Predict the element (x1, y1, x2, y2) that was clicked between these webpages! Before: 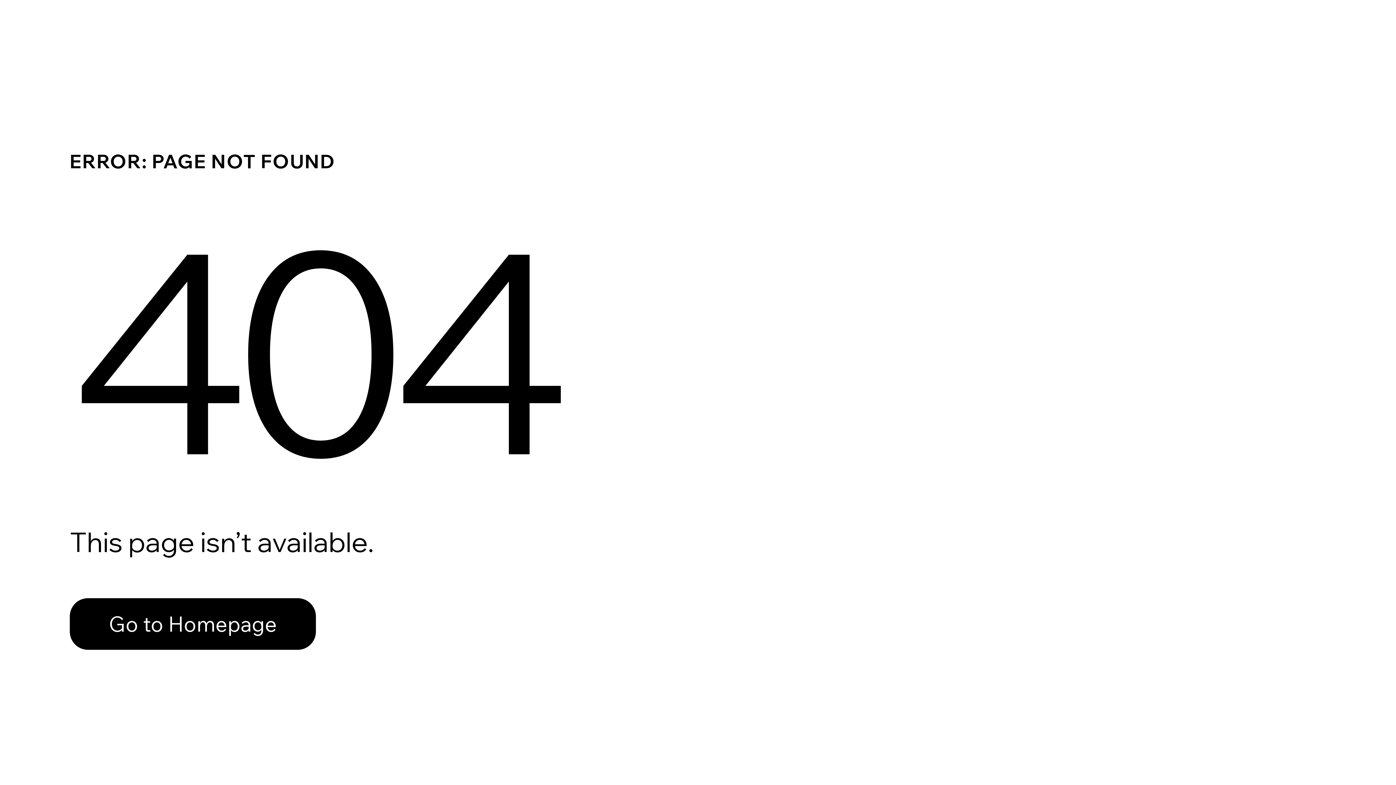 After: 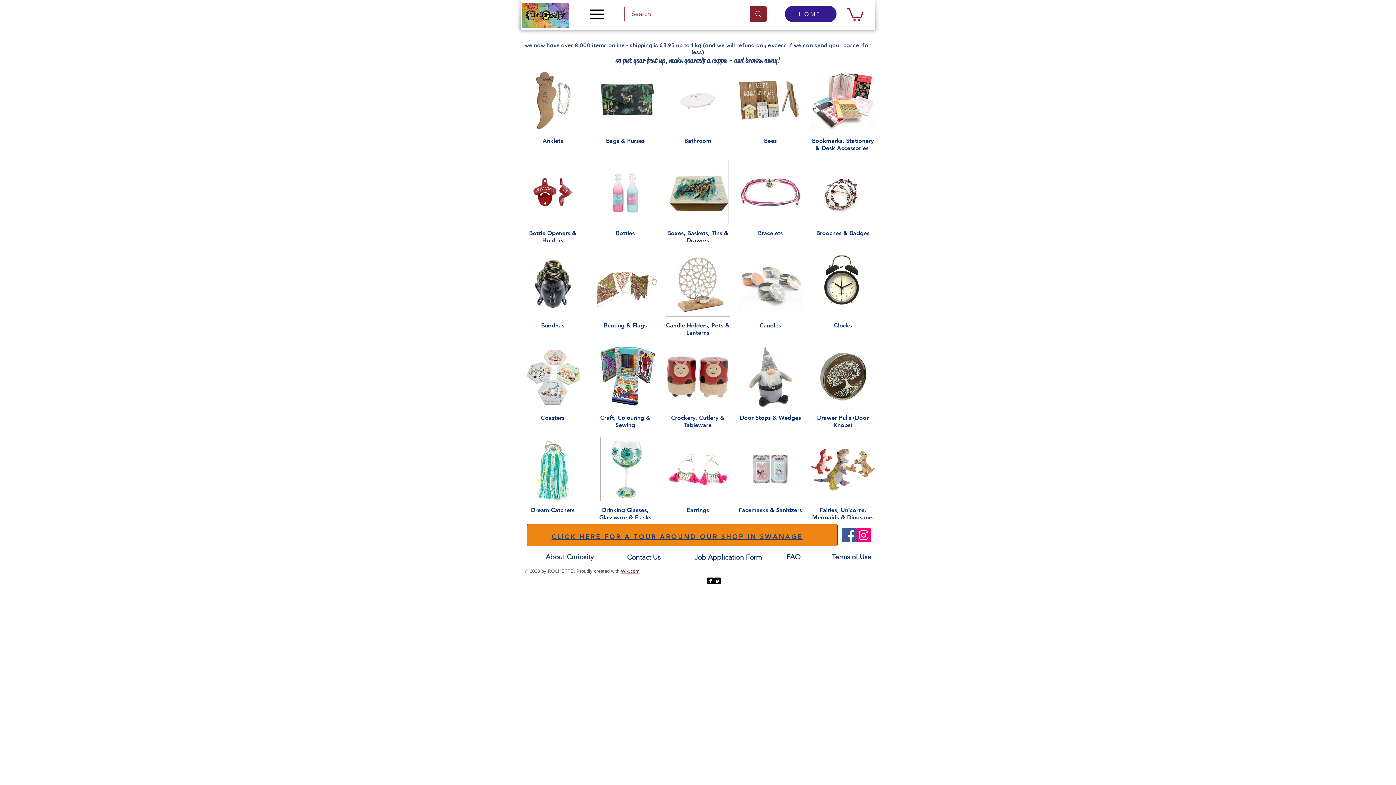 Action: bbox: (69, 582, 768, 659) label: Go to Homepage